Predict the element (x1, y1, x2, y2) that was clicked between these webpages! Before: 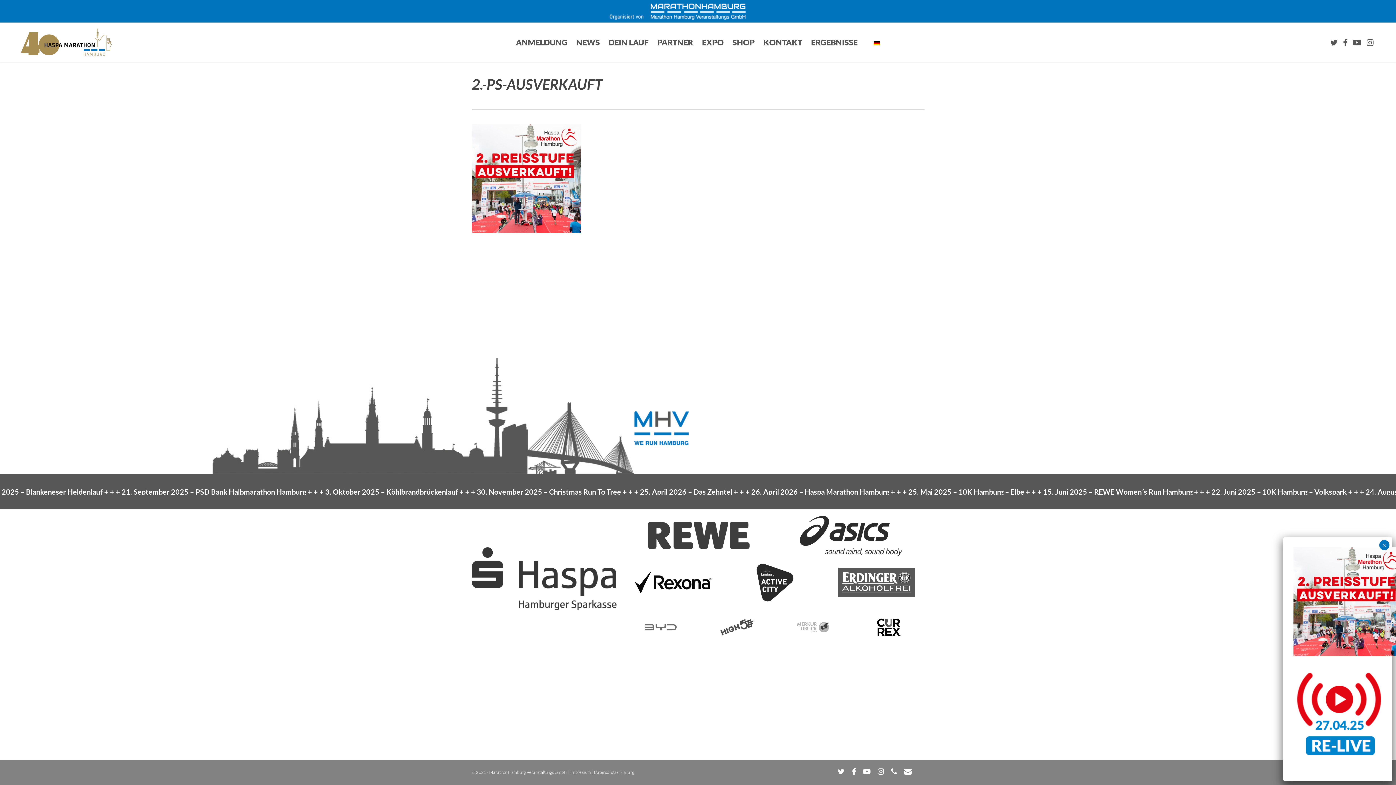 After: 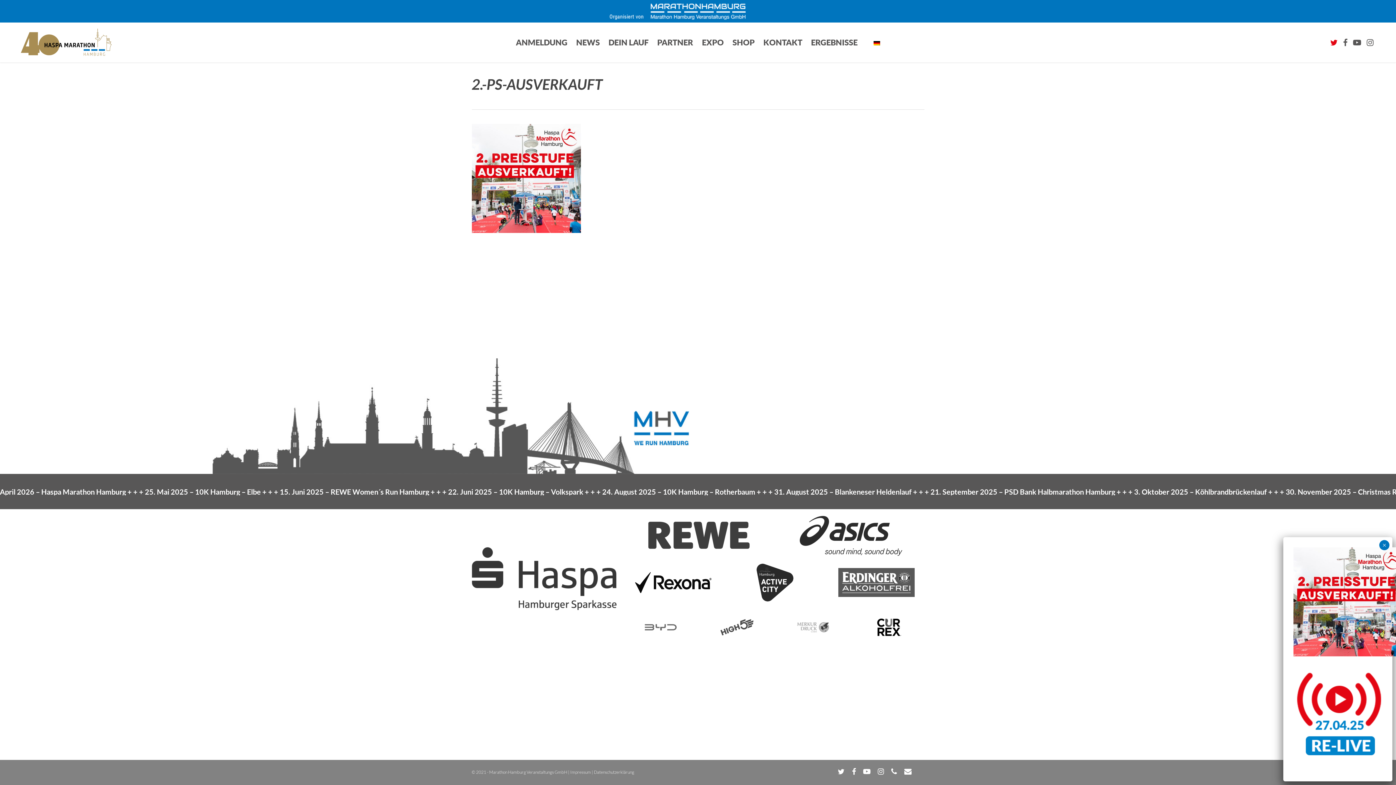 Action: label: TWITTER bbox: (1327, 36, 1340, 48)